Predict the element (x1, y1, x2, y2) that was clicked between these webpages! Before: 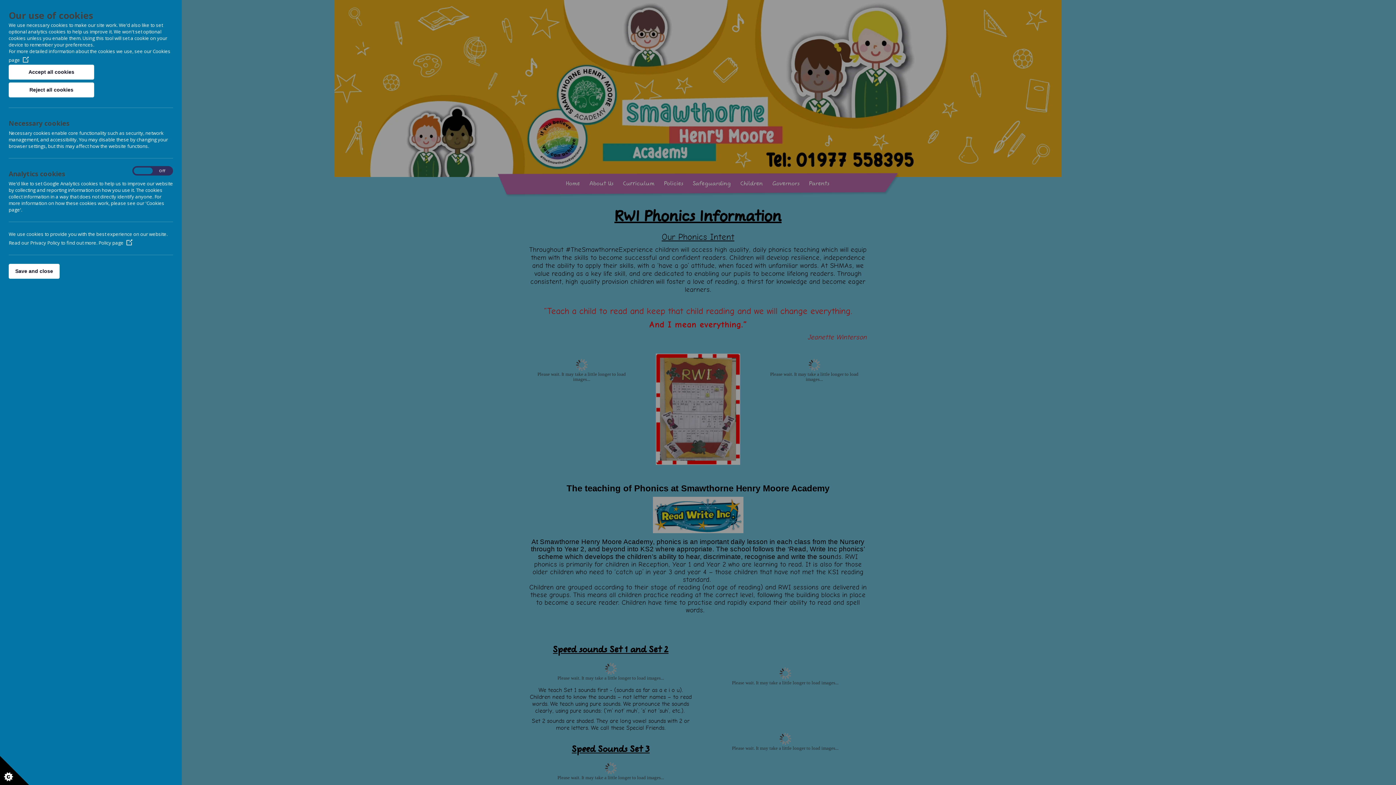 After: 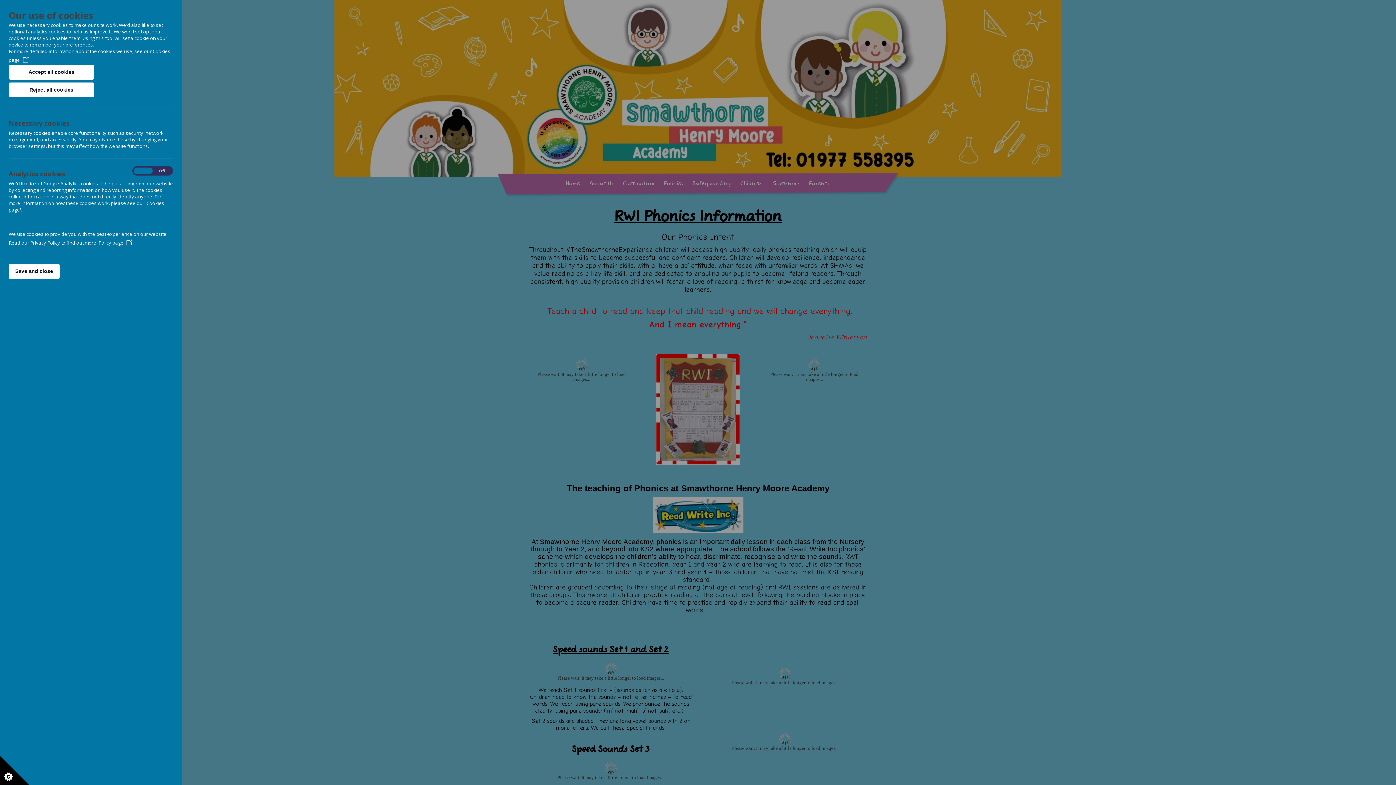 Action: label: Policy page bbox: (98, 239, 132, 246)